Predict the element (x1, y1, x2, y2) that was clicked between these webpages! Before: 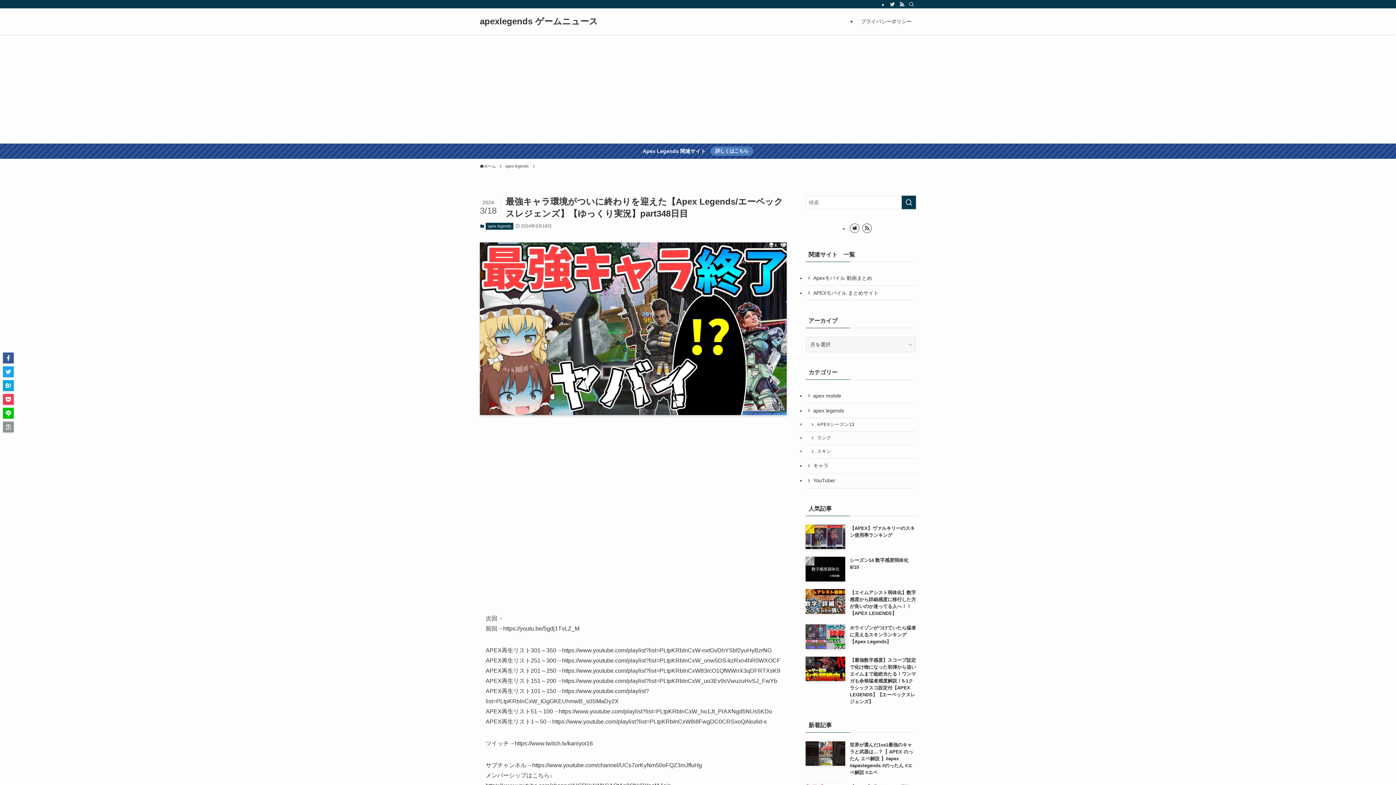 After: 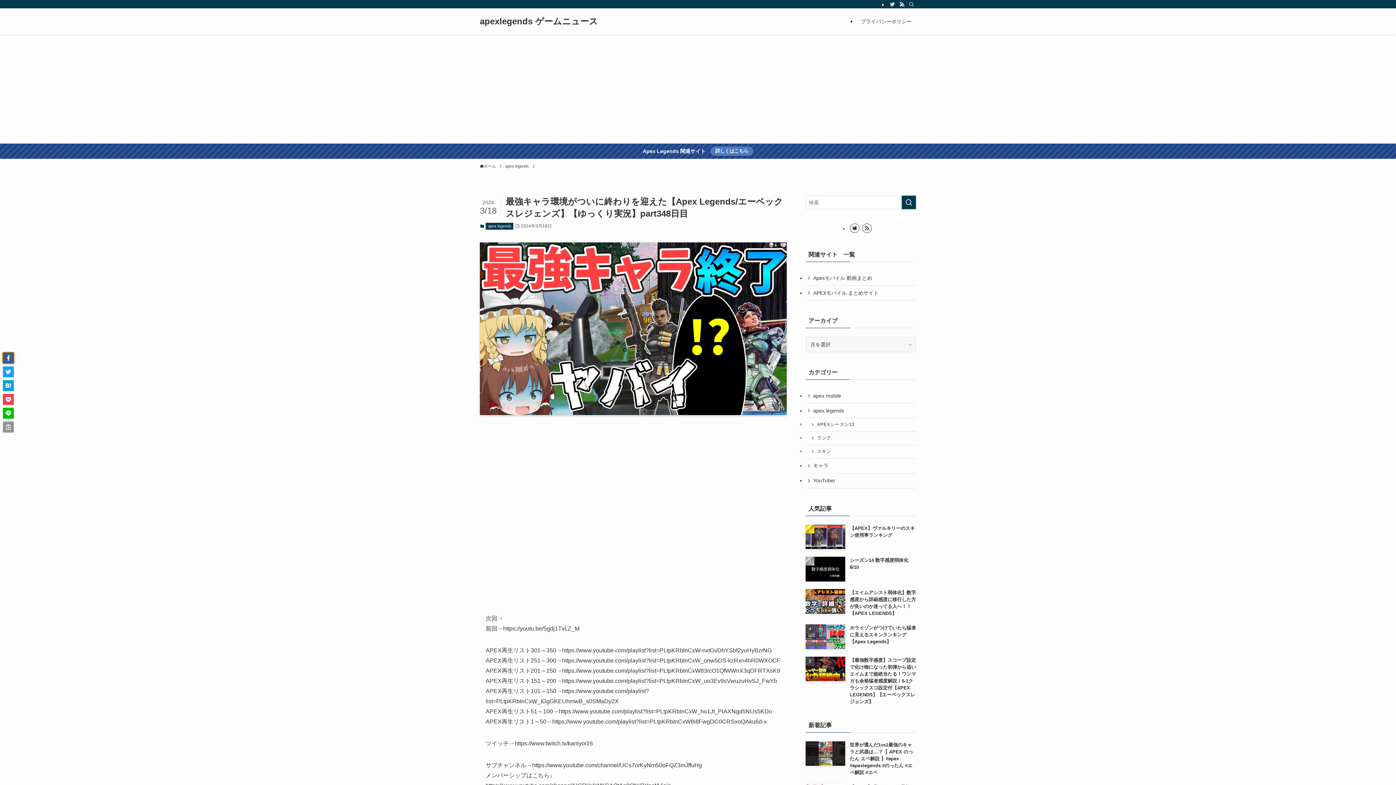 Action: bbox: (2, 352, 13, 363)